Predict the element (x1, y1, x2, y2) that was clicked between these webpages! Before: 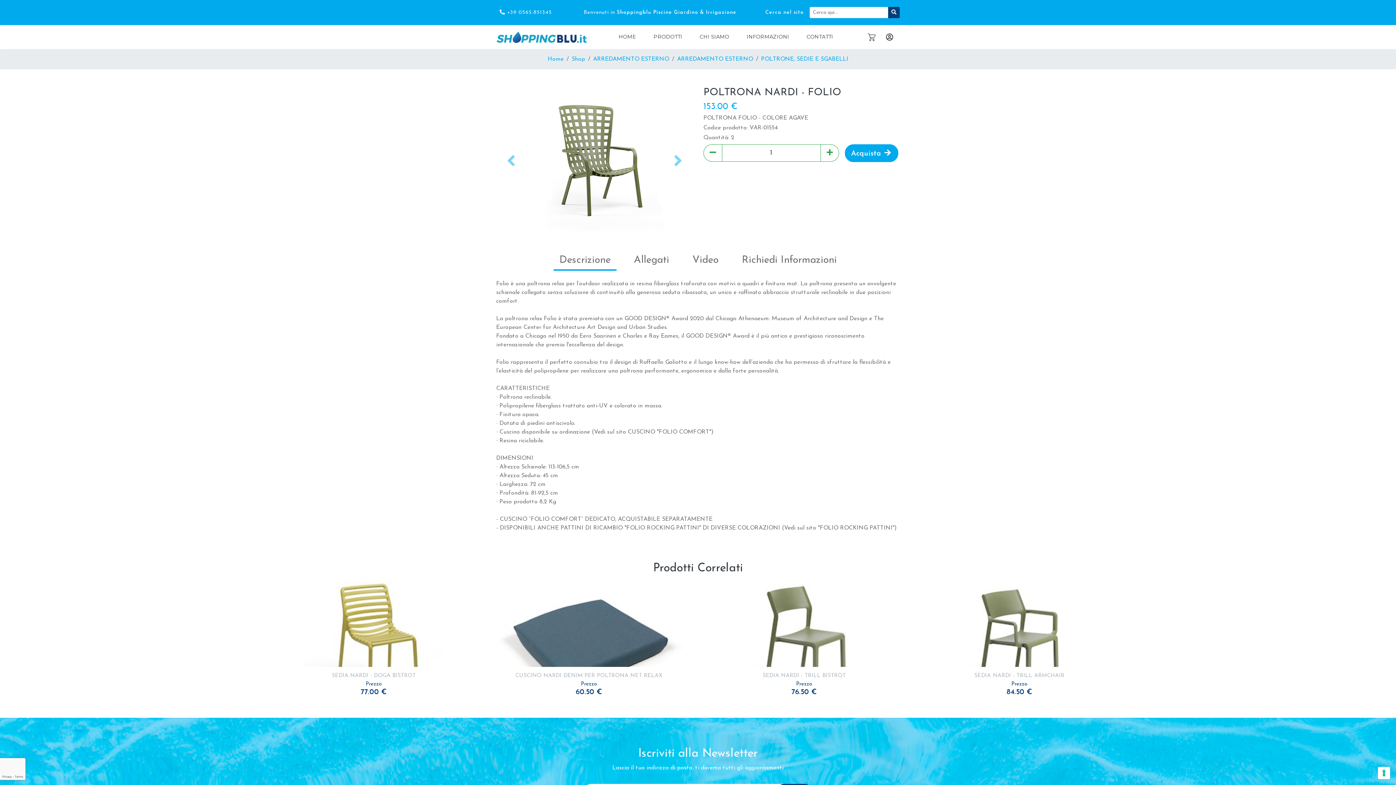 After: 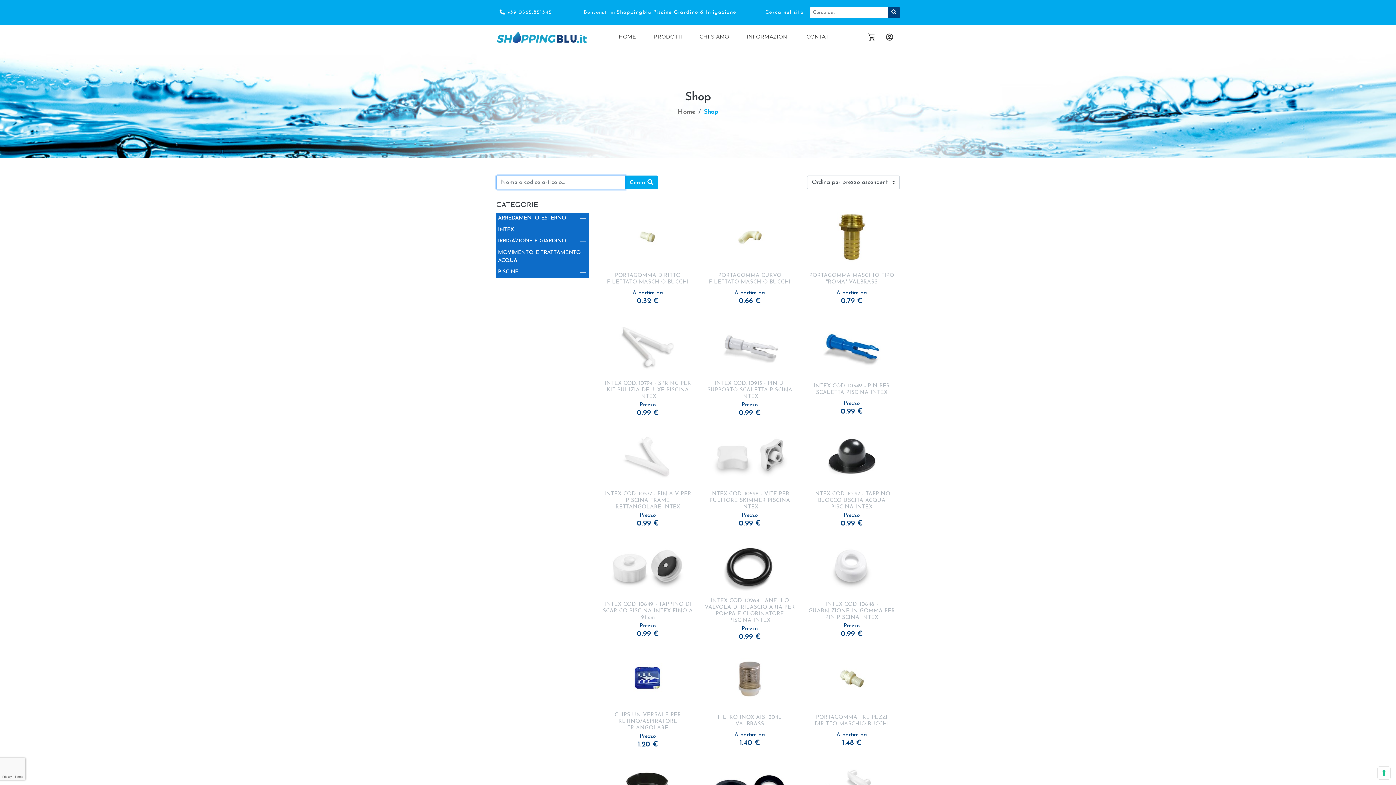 Action: bbox: (571, 54, 585, 63) label: Shop